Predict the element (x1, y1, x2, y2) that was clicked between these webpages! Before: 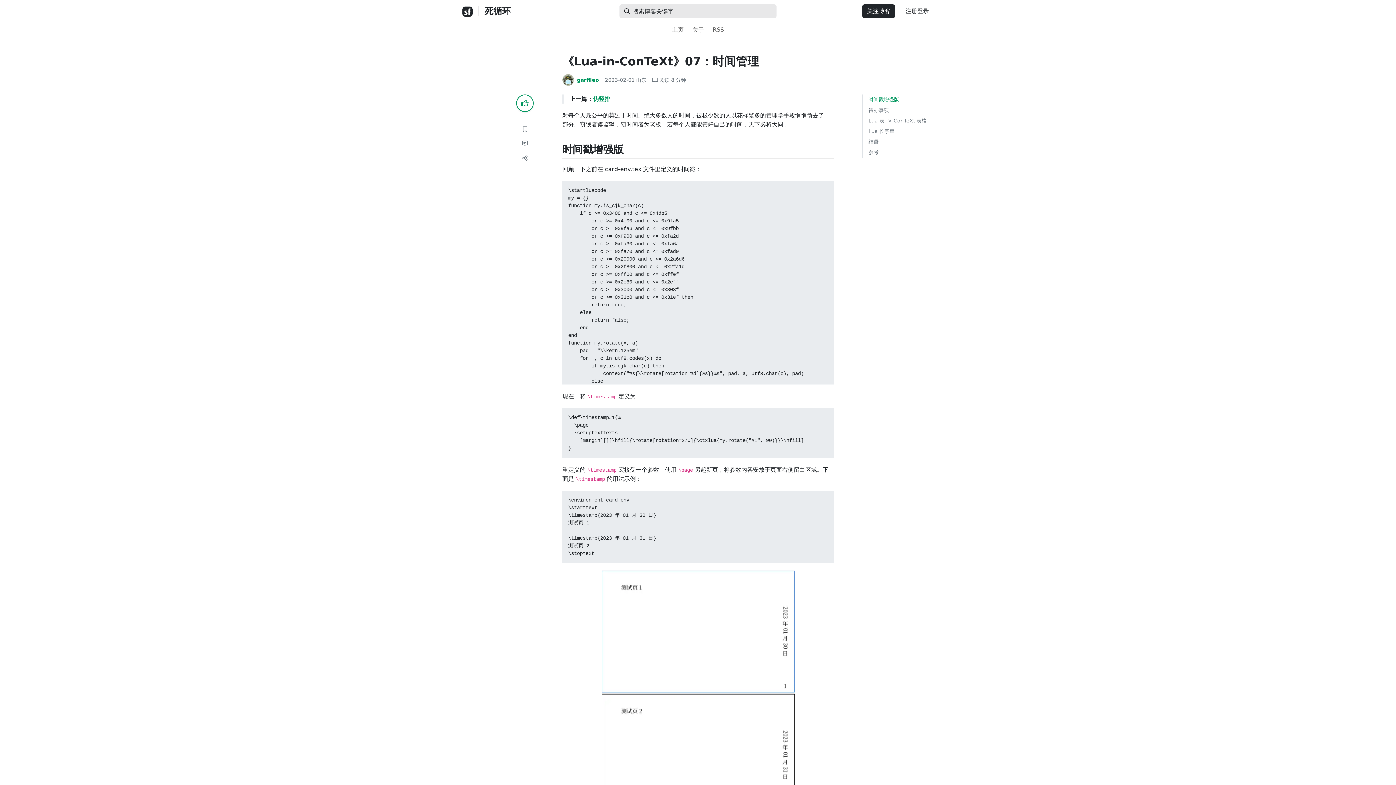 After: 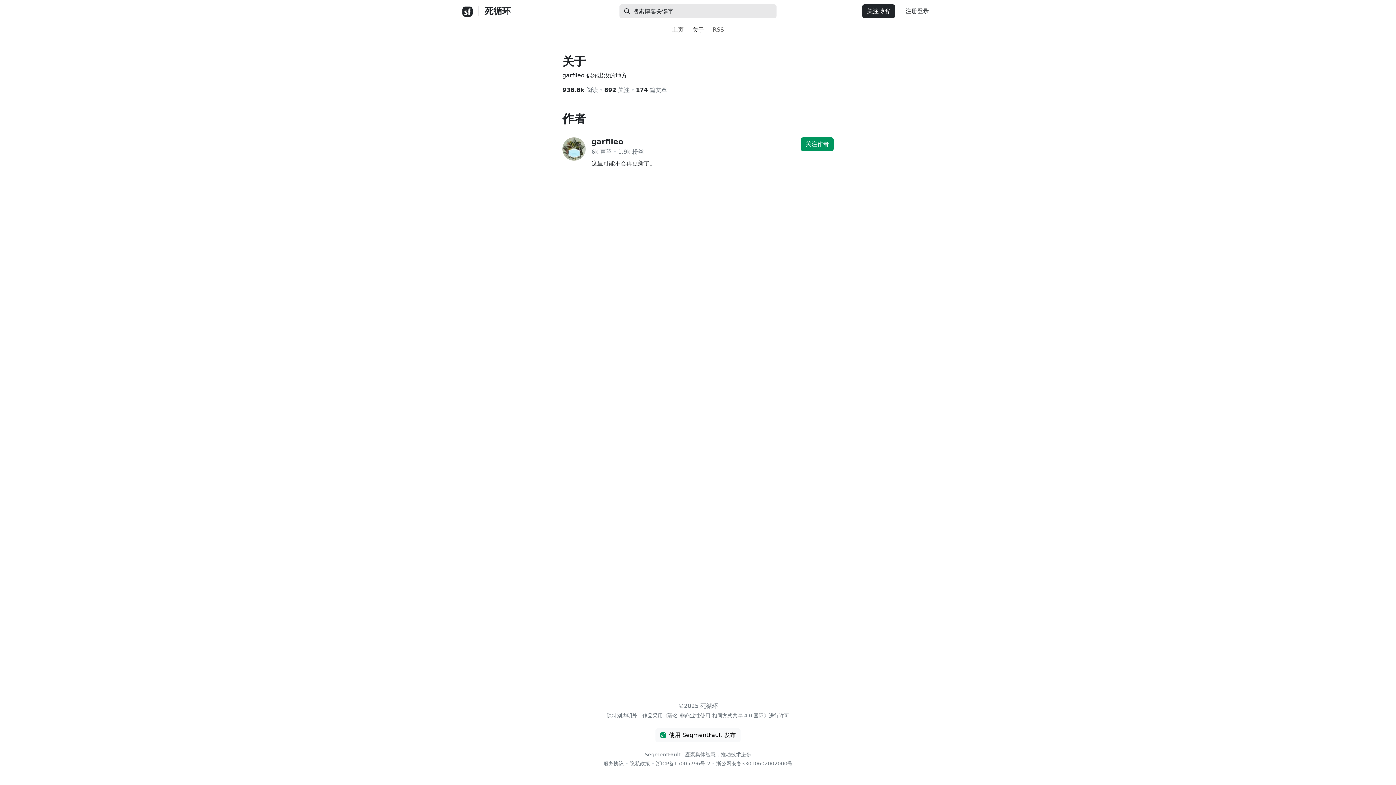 Action: bbox: (689, 22, 707, 37) label: 关于